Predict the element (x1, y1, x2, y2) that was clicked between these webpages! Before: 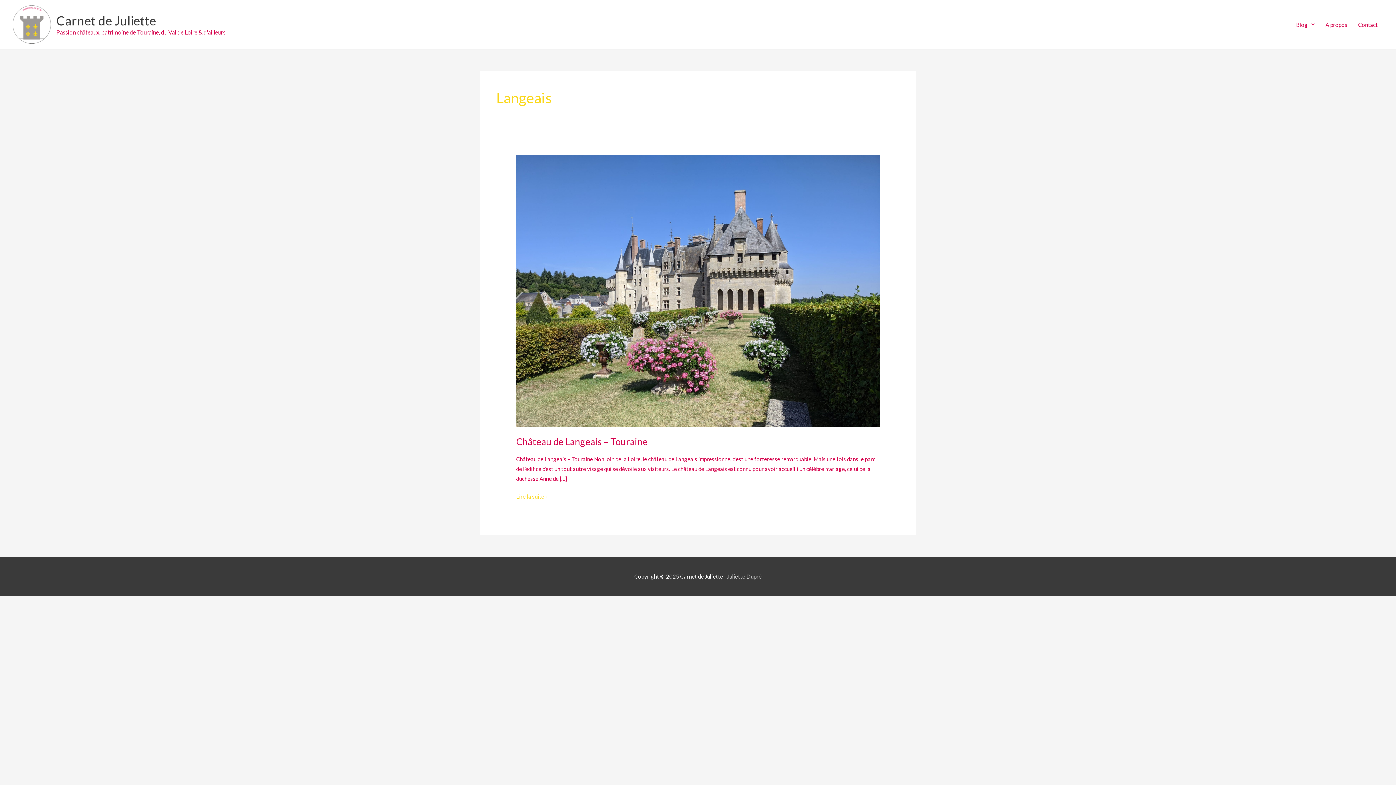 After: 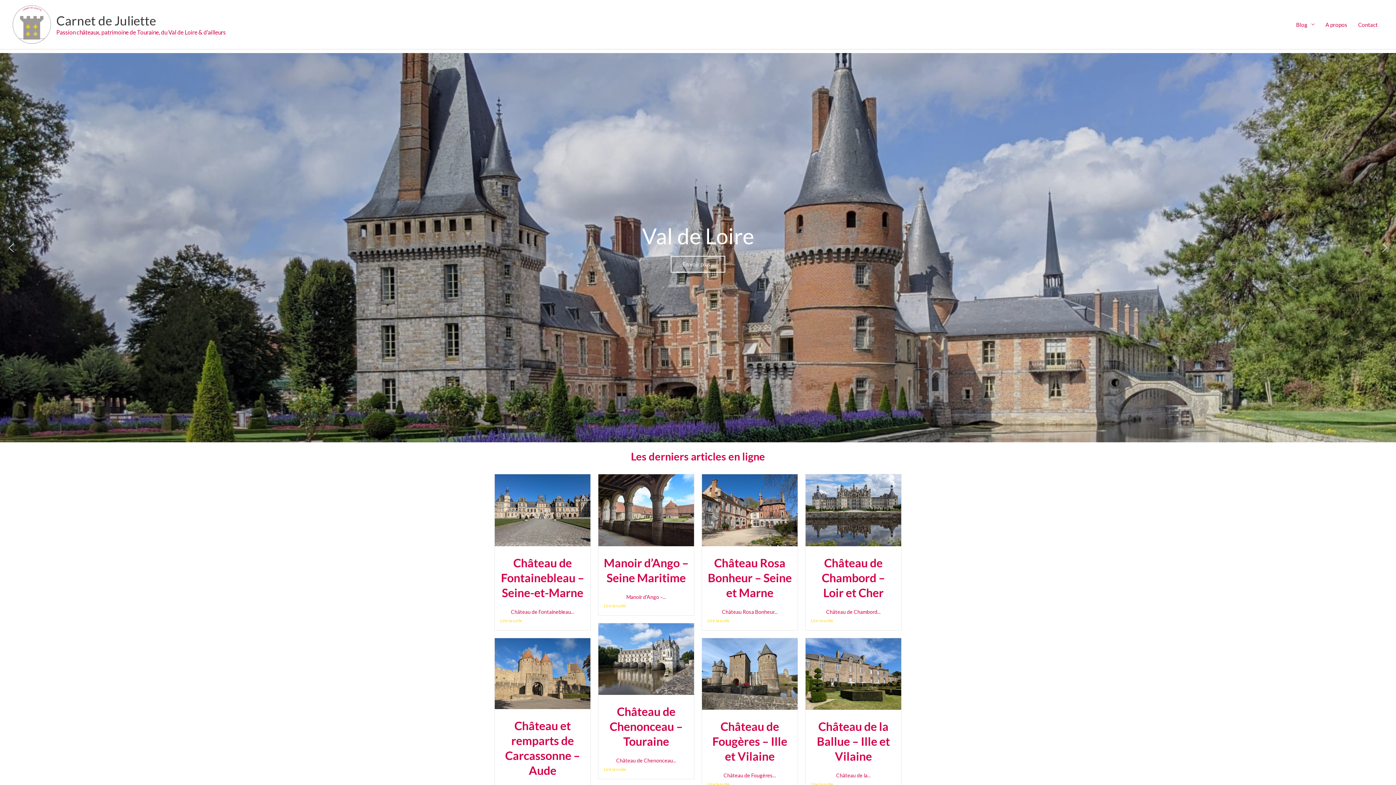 Action: label: Carnet de Juliette bbox: (56, 12, 156, 27)